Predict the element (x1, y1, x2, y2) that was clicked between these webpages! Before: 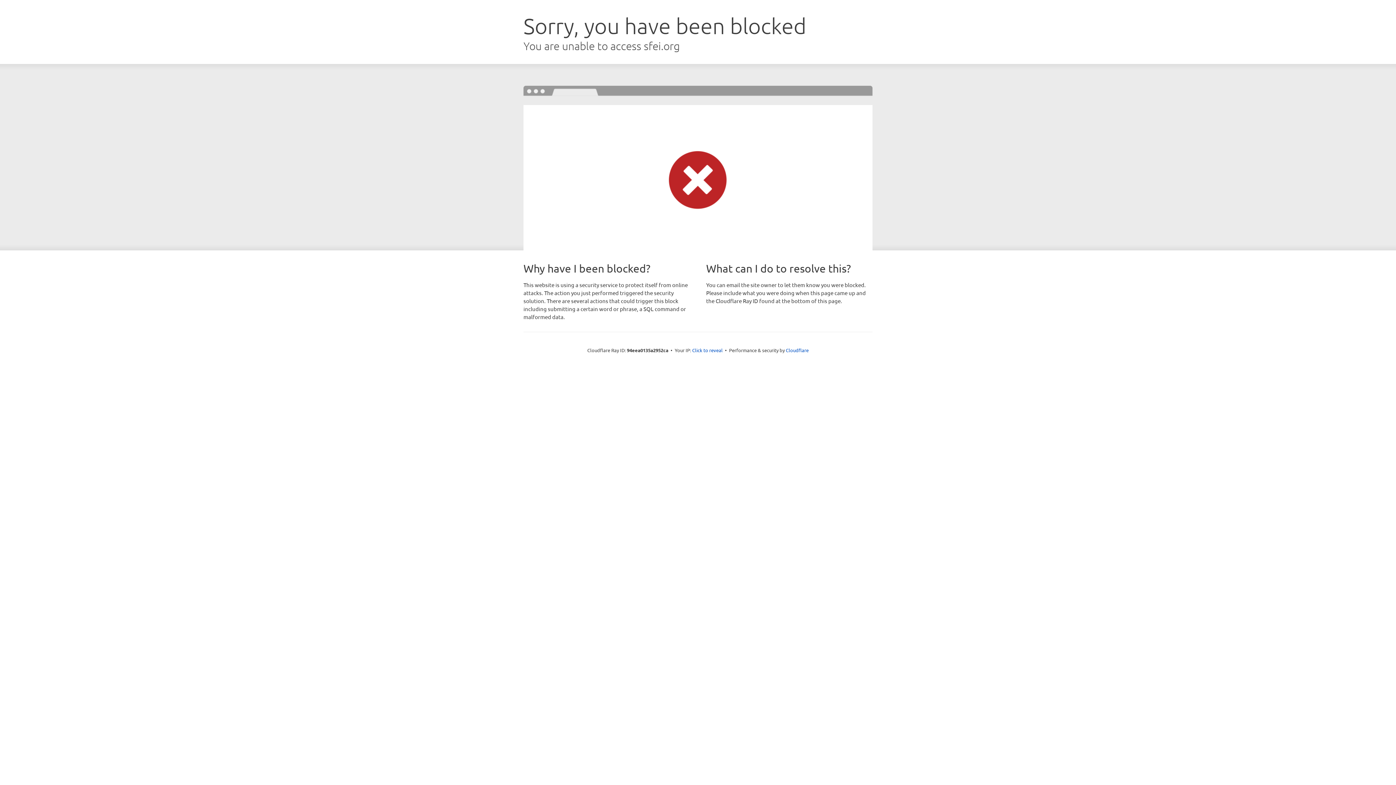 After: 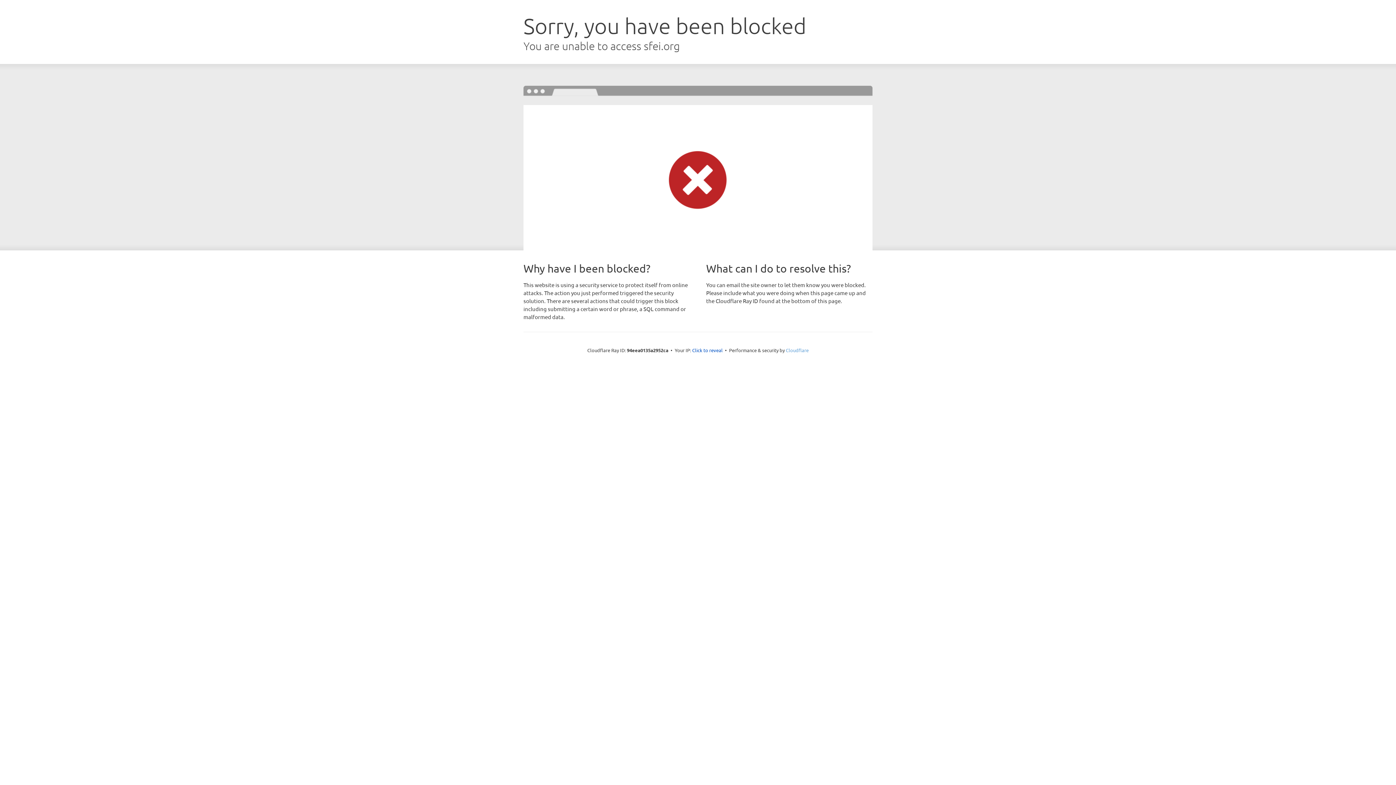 Action: label: Cloudflare bbox: (786, 347, 808, 353)